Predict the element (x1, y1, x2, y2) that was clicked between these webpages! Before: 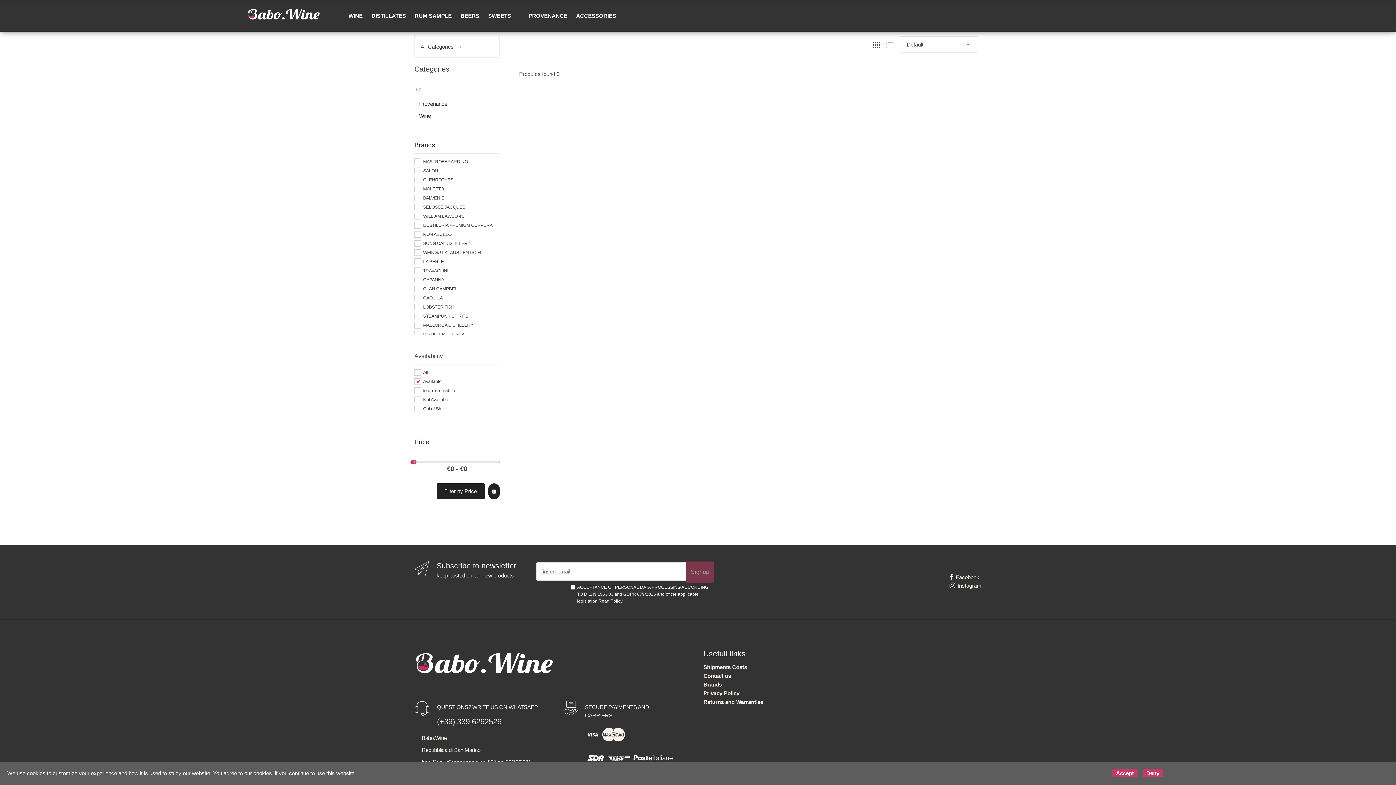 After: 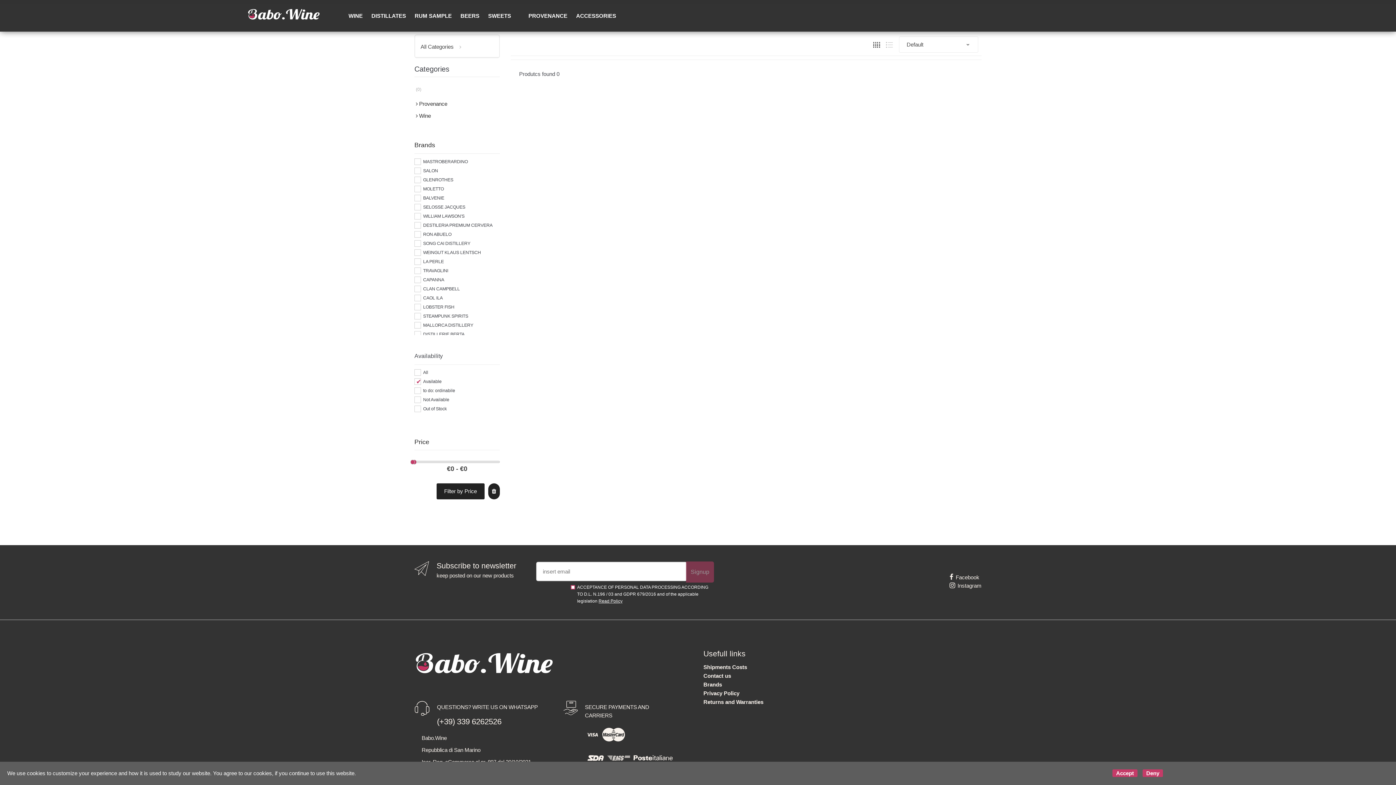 Action: bbox: (598, 598, 622, 604) label: Read Policy